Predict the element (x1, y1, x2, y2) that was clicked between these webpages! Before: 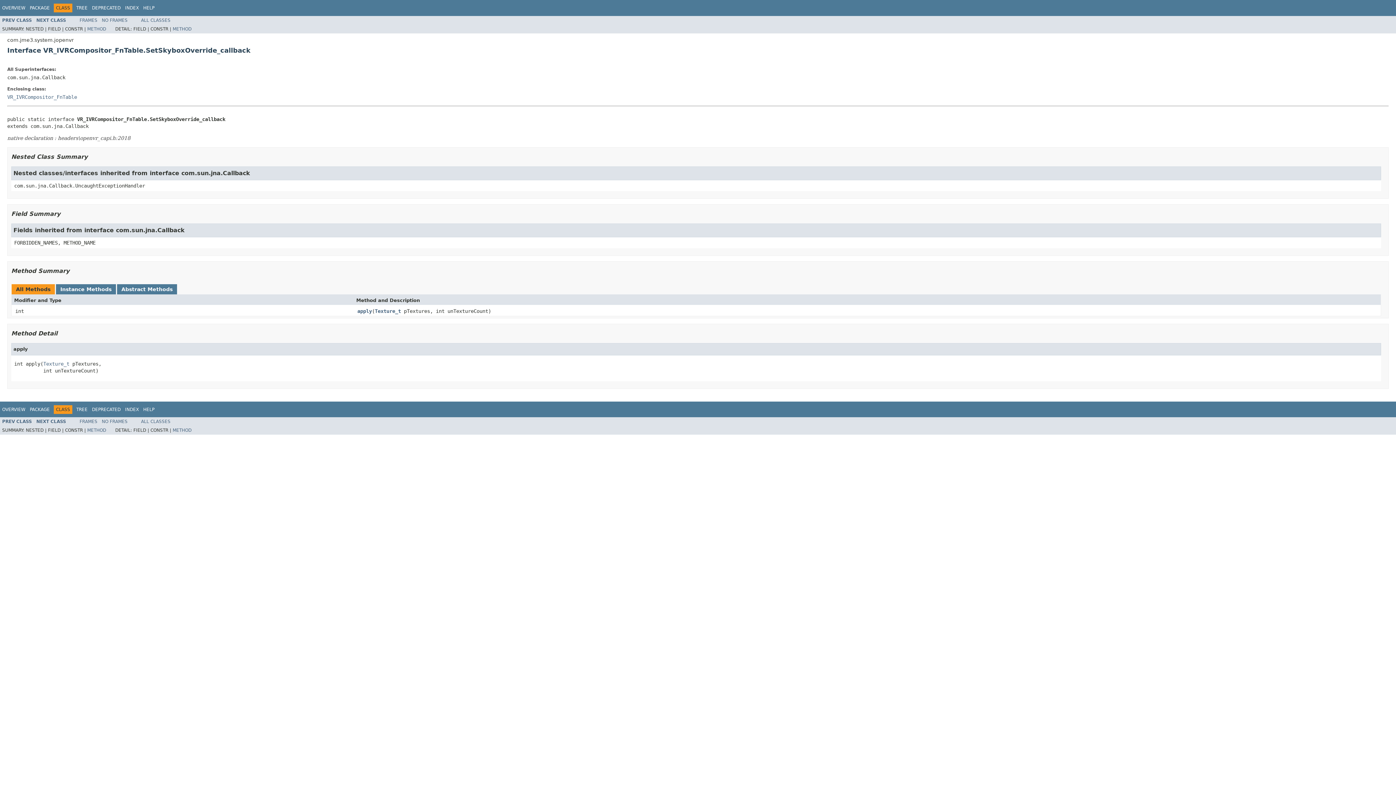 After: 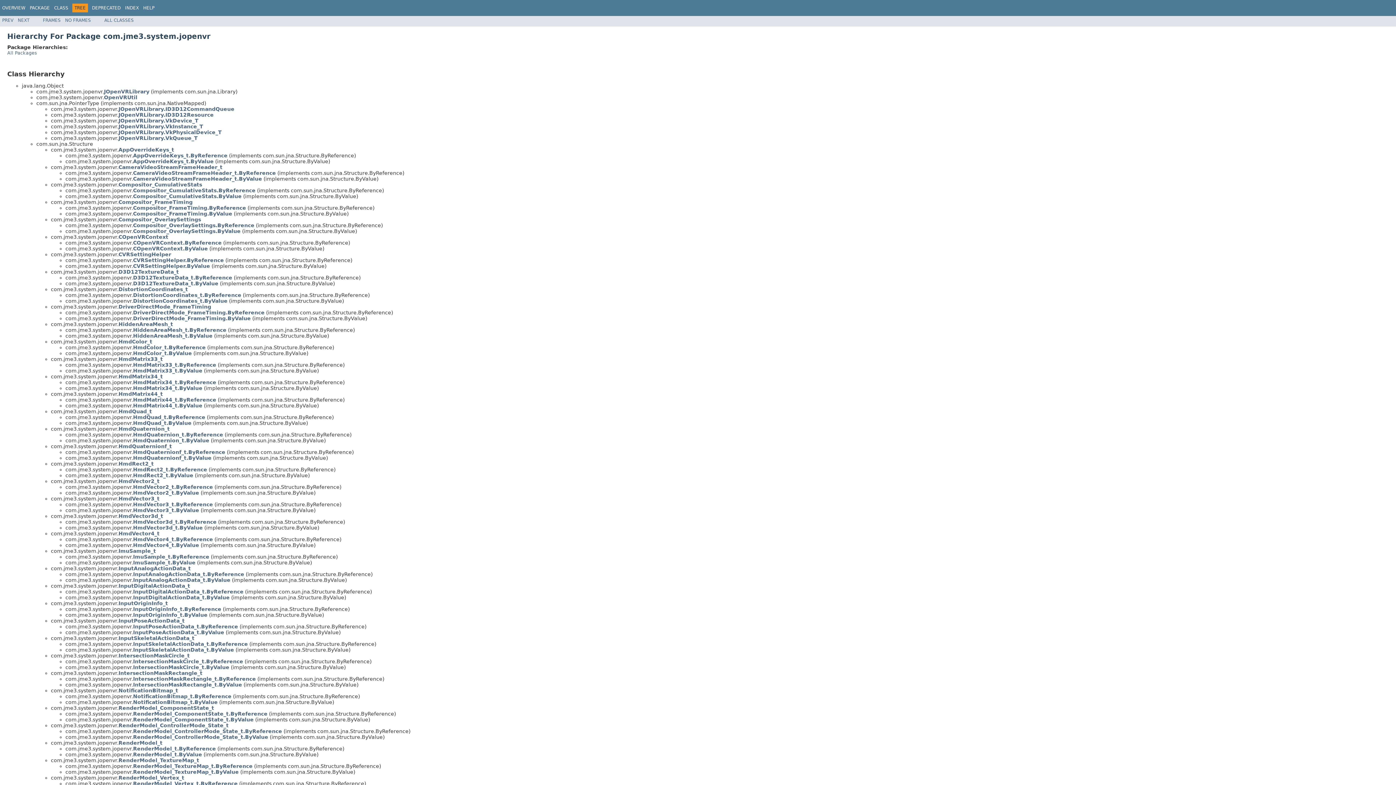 Action: bbox: (76, 5, 87, 10) label: TREE